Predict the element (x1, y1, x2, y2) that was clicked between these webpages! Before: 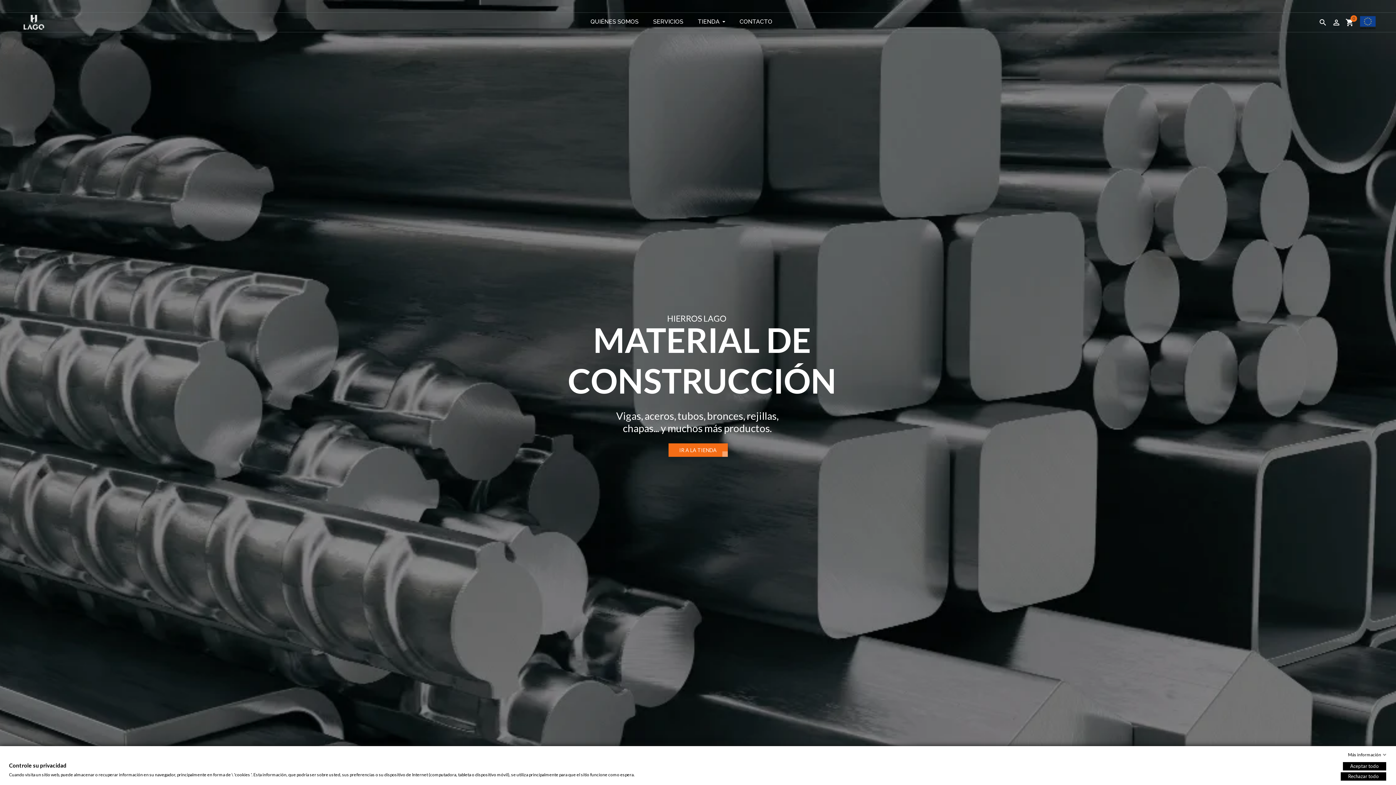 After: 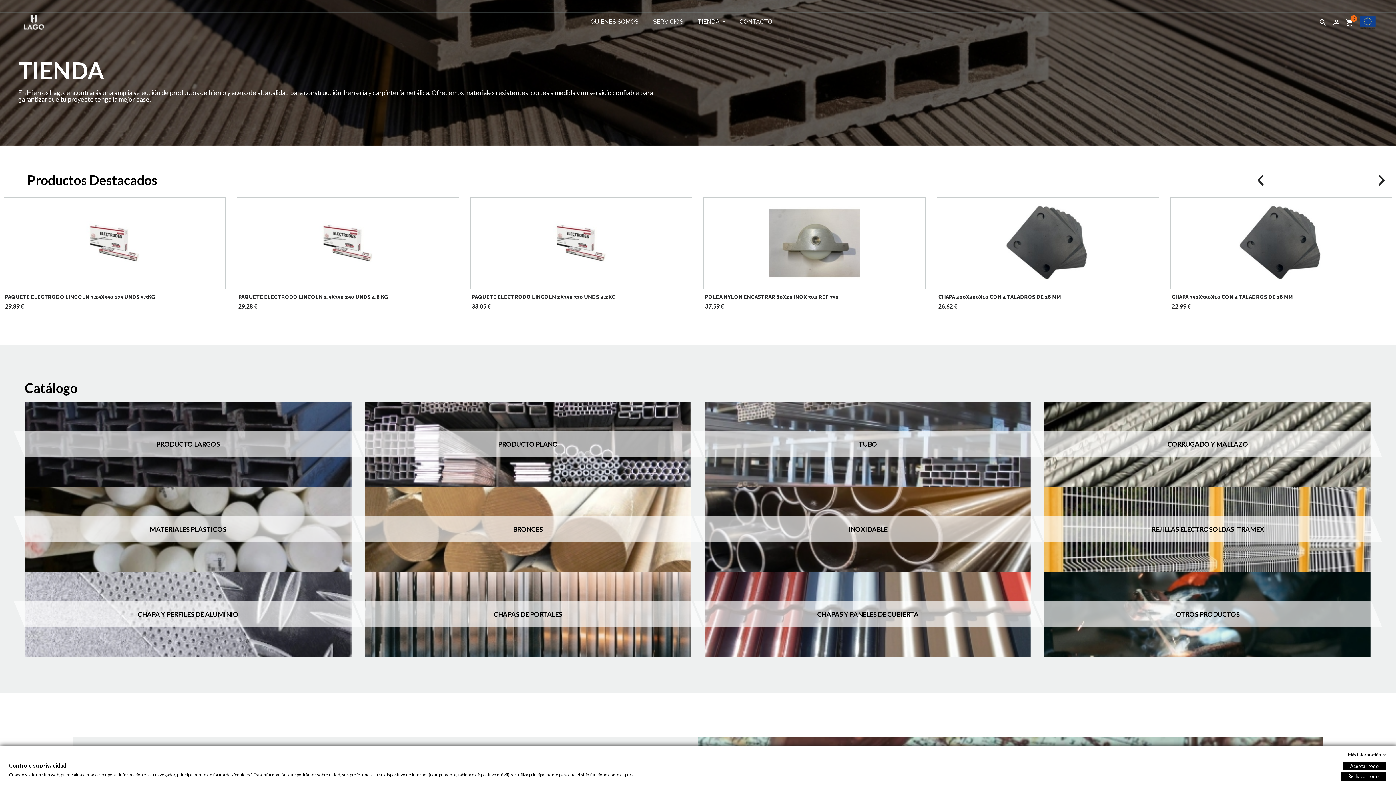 Action: bbox: (690, 14, 732, 30) label: TIENDA